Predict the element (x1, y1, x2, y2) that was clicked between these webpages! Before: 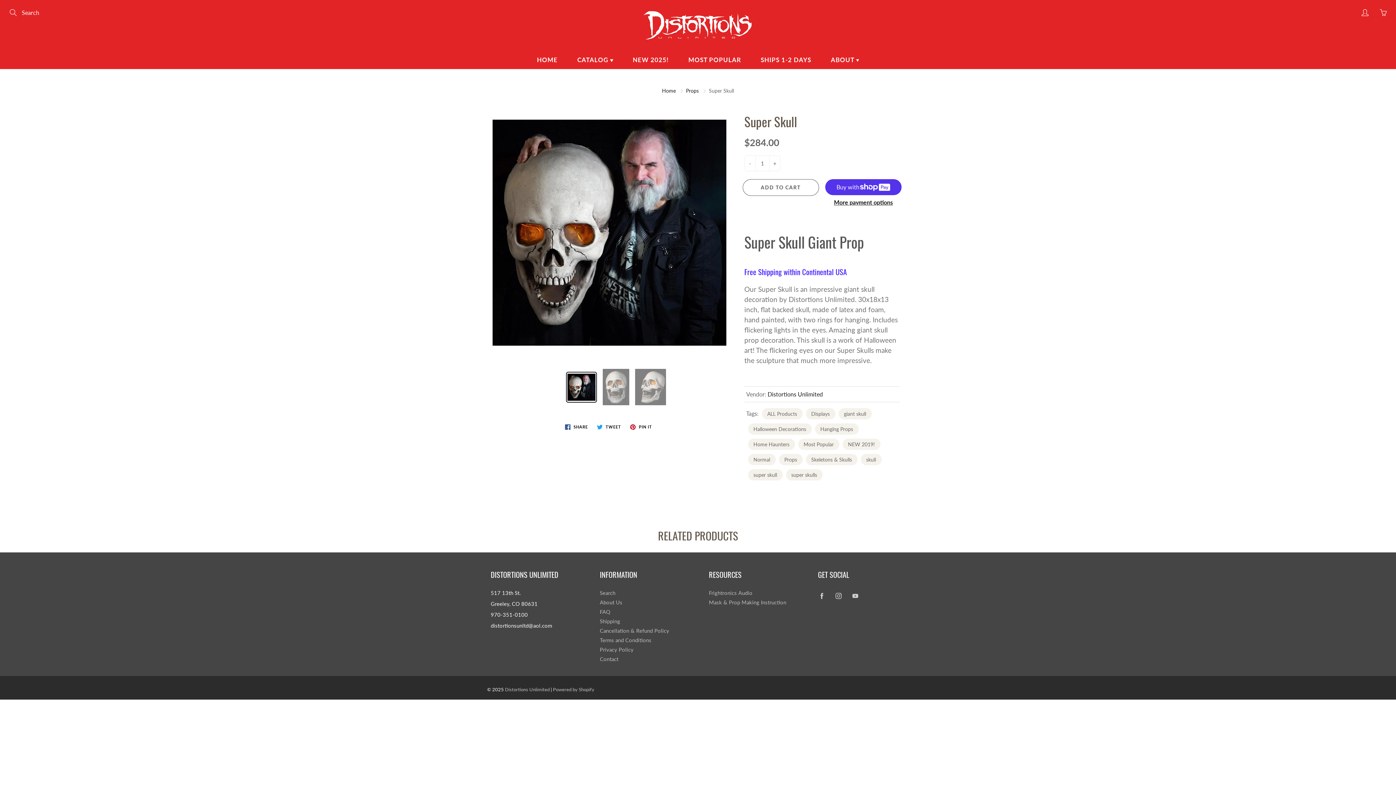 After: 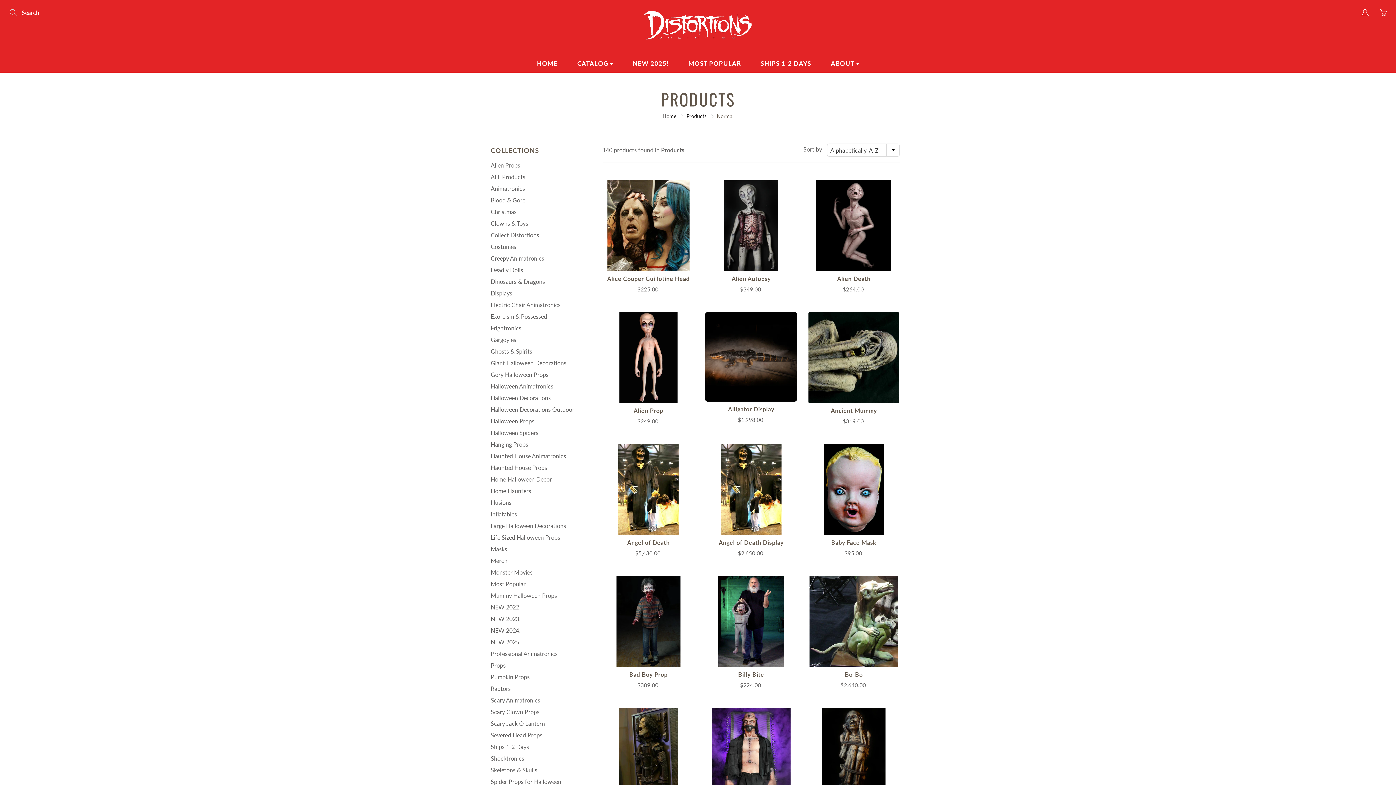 Action: label: Normal bbox: (748, 454, 775, 465)